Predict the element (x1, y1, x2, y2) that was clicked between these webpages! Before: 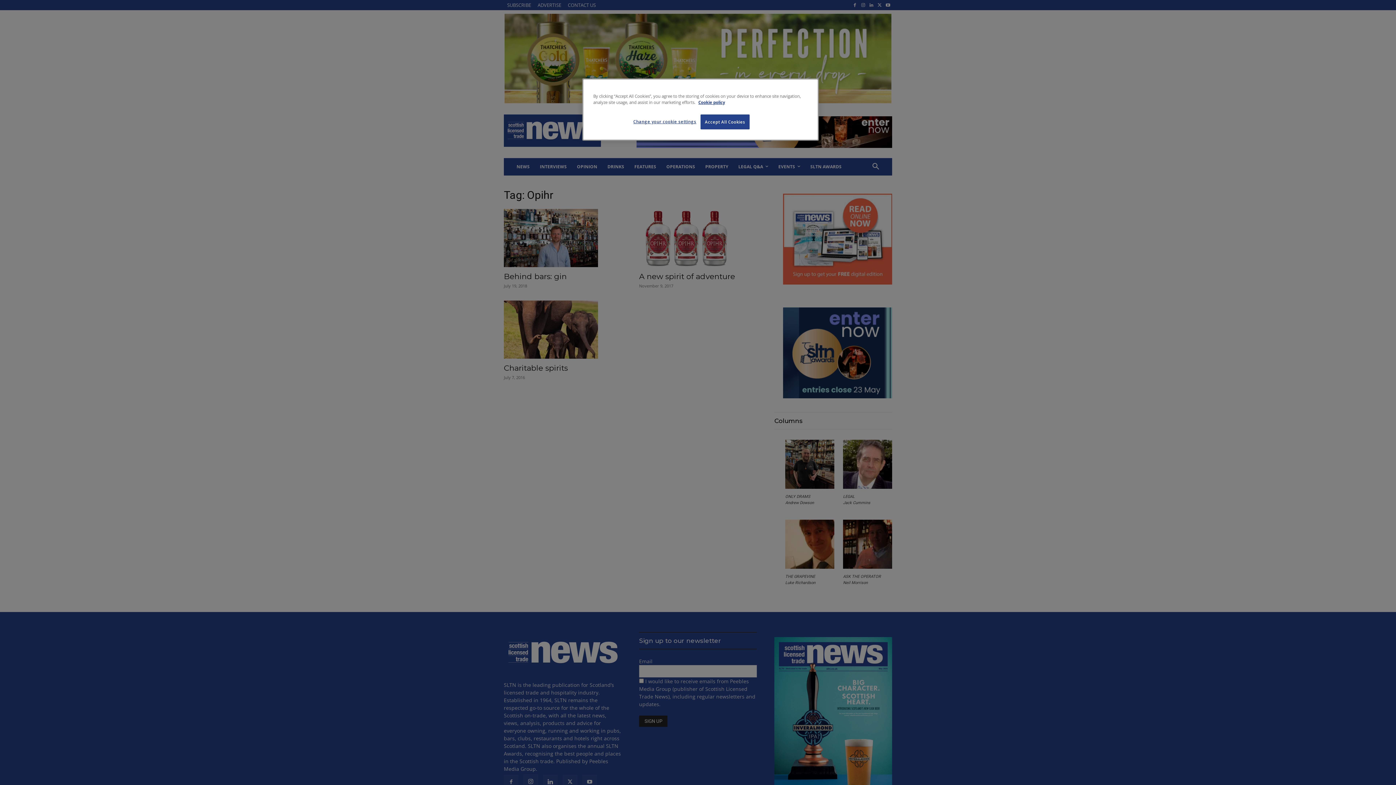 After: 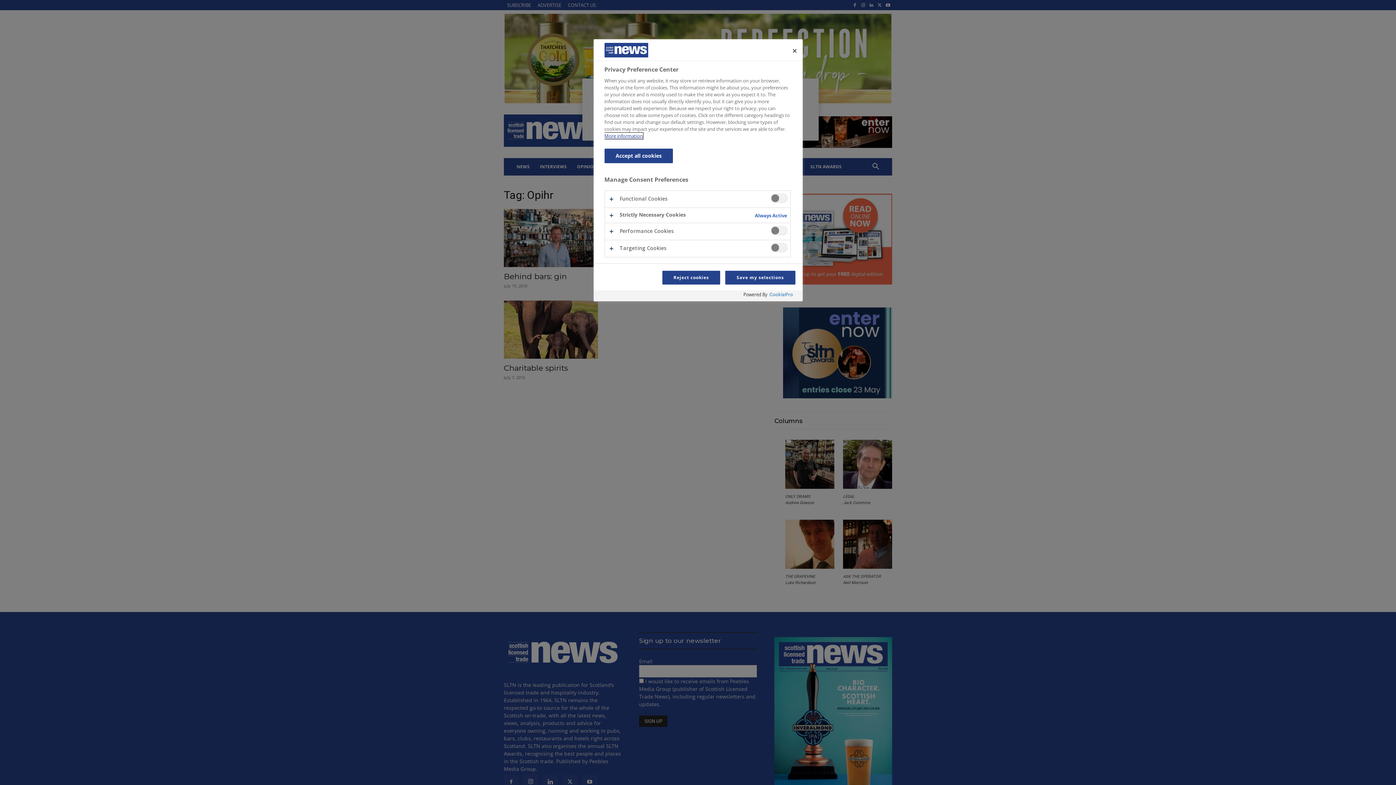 Action: label: Change your cookie settings bbox: (633, 114, 696, 128)